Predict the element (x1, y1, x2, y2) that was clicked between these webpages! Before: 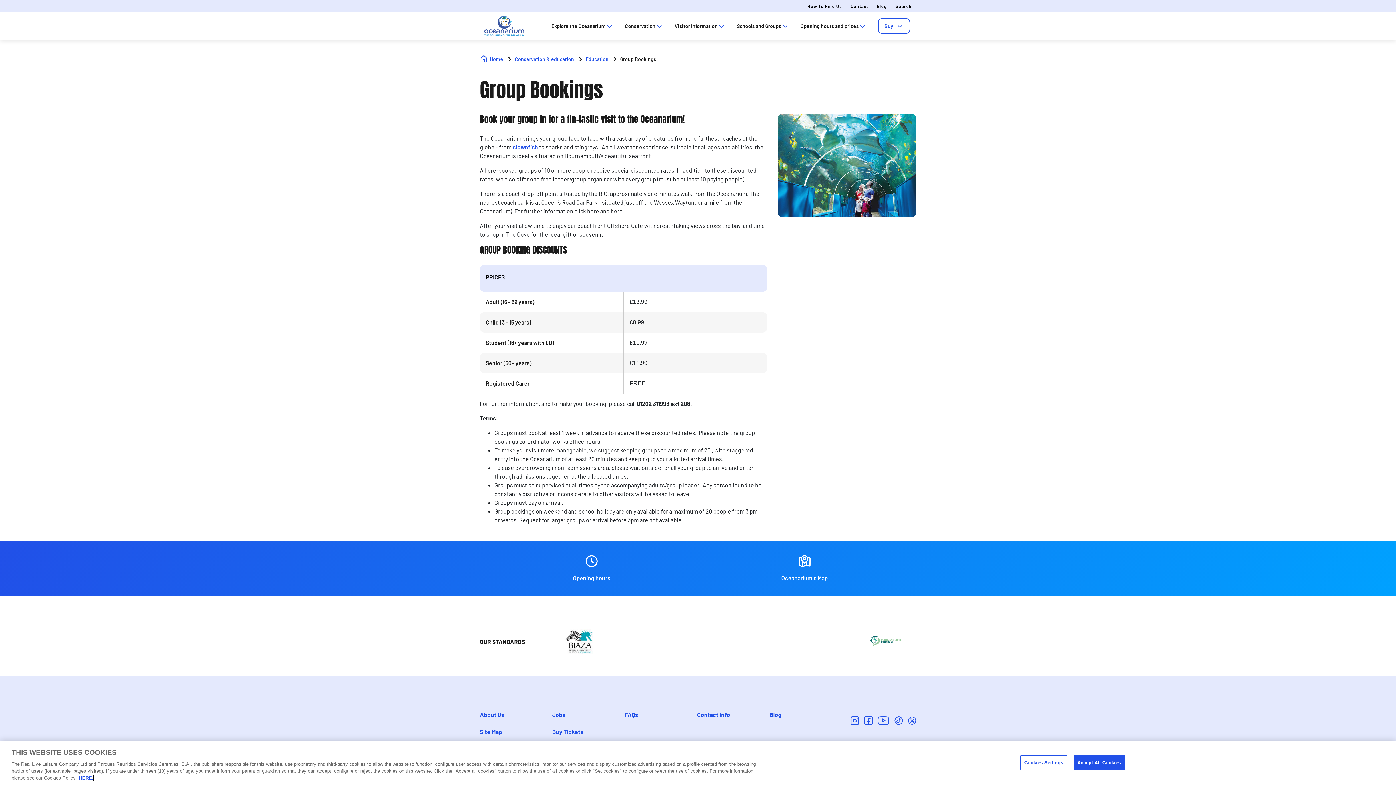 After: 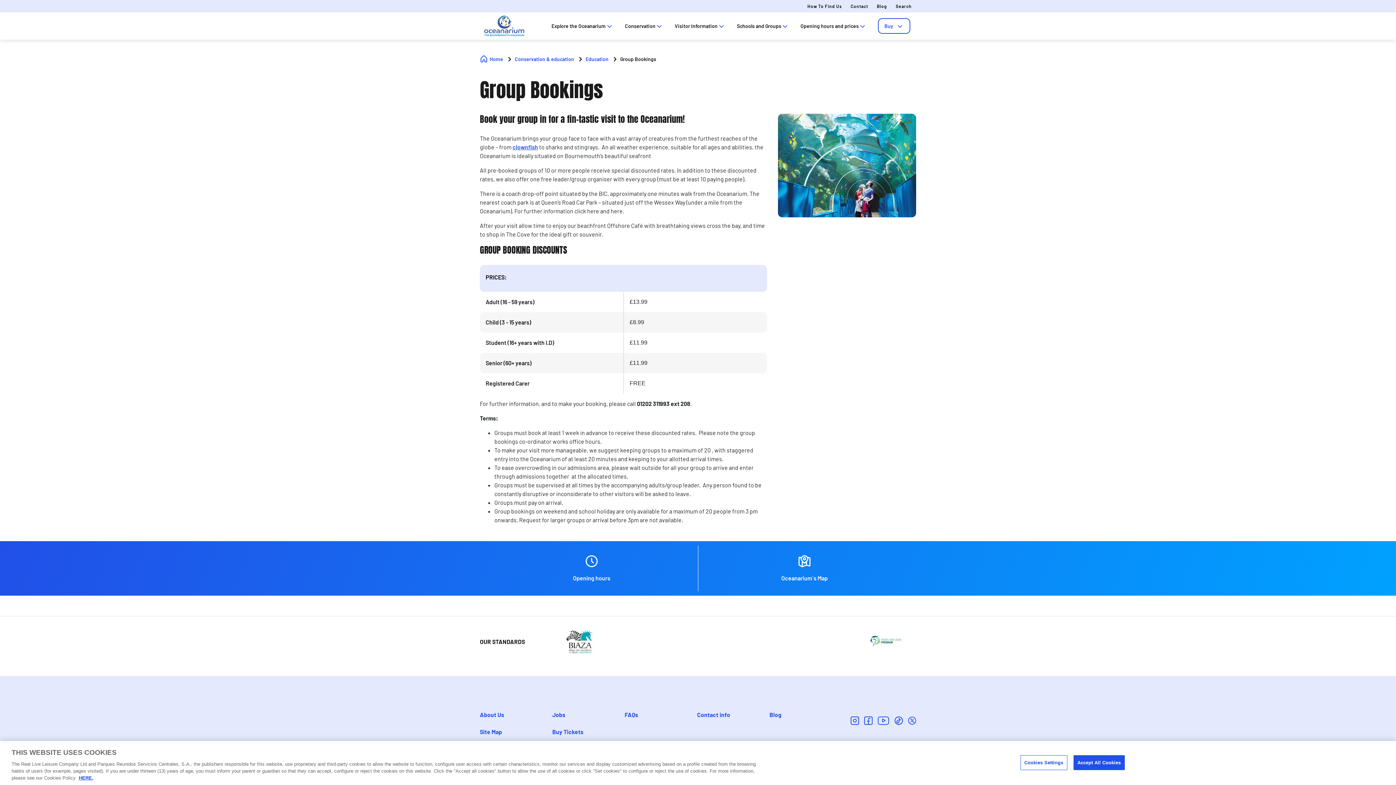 Action: label: clownfish bbox: (512, 143, 538, 150)